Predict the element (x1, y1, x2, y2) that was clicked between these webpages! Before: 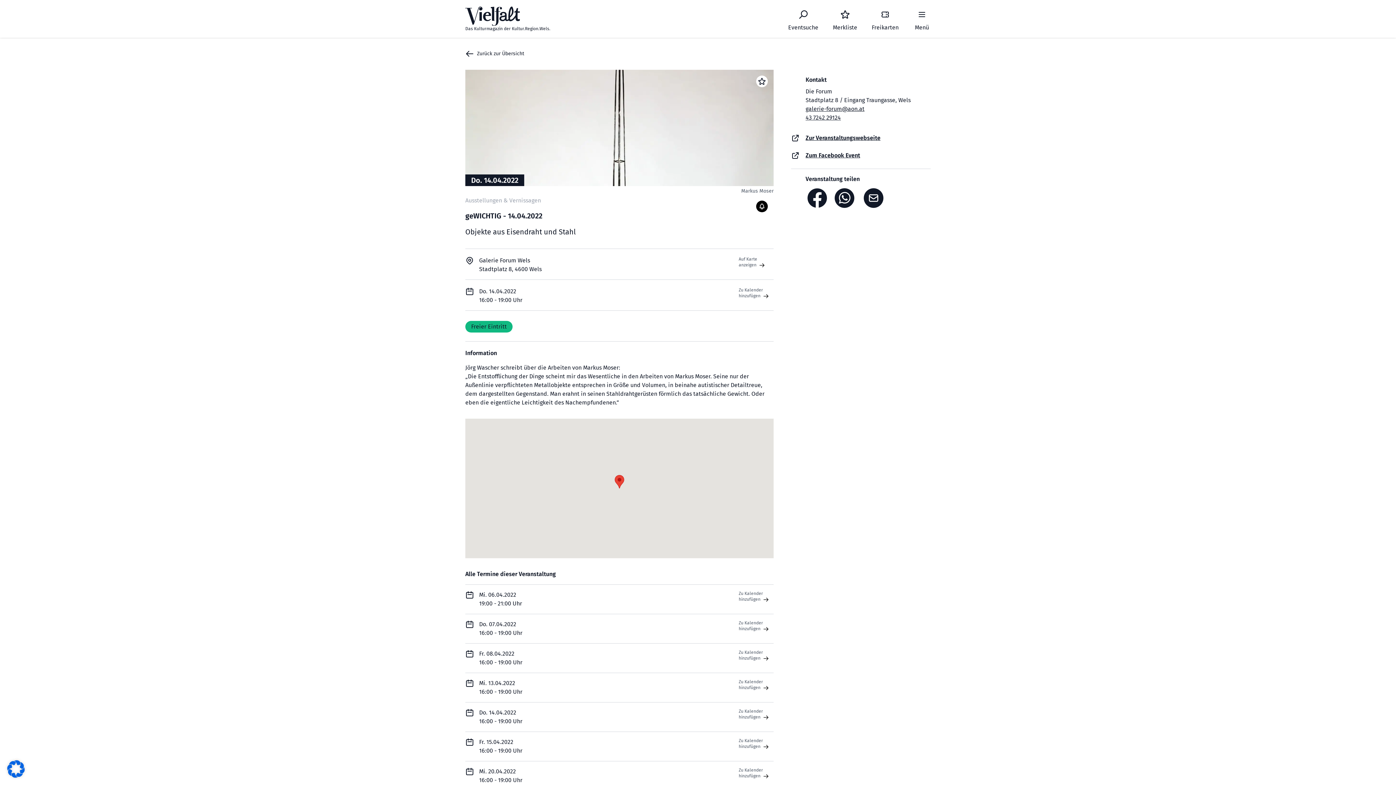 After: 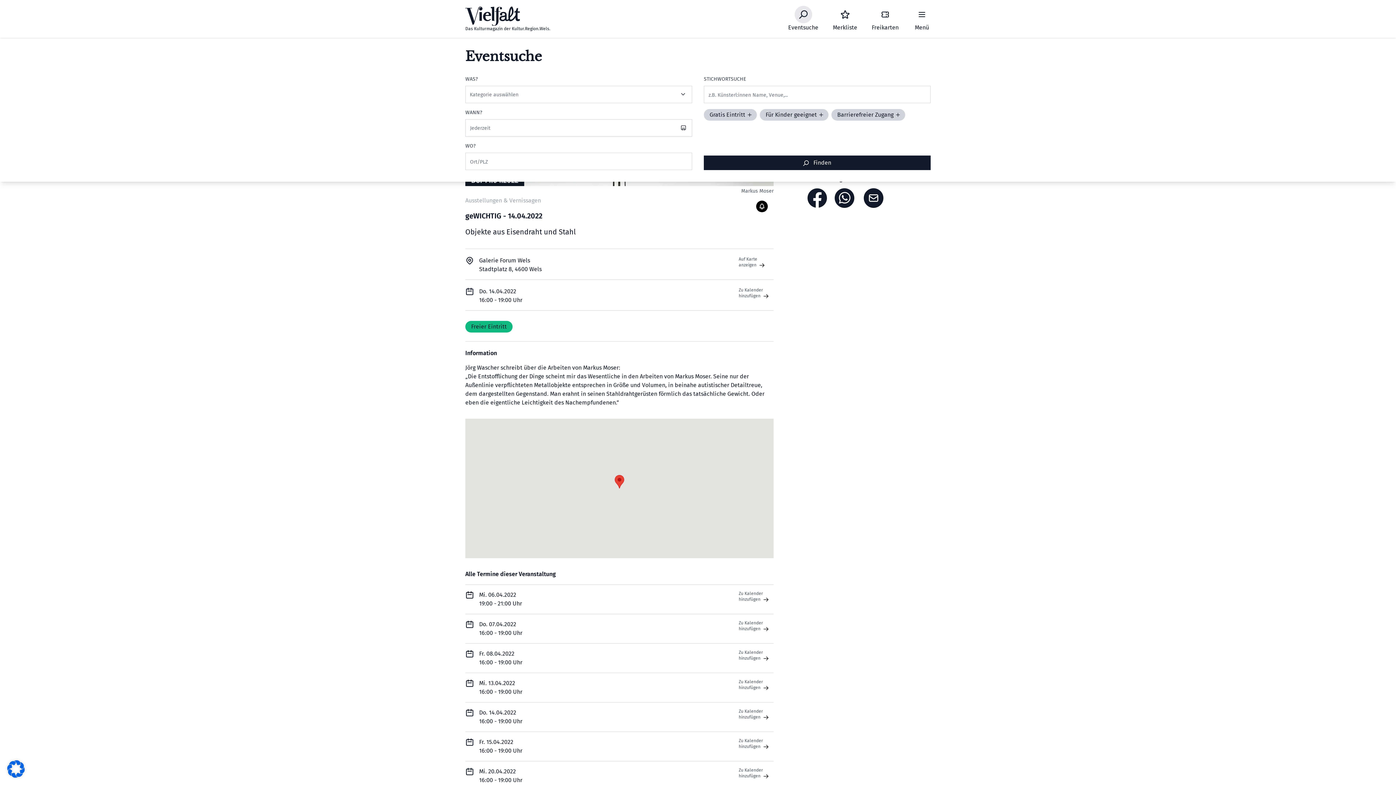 Action: bbox: (788, 5, 818, 32) label: Eventsuche